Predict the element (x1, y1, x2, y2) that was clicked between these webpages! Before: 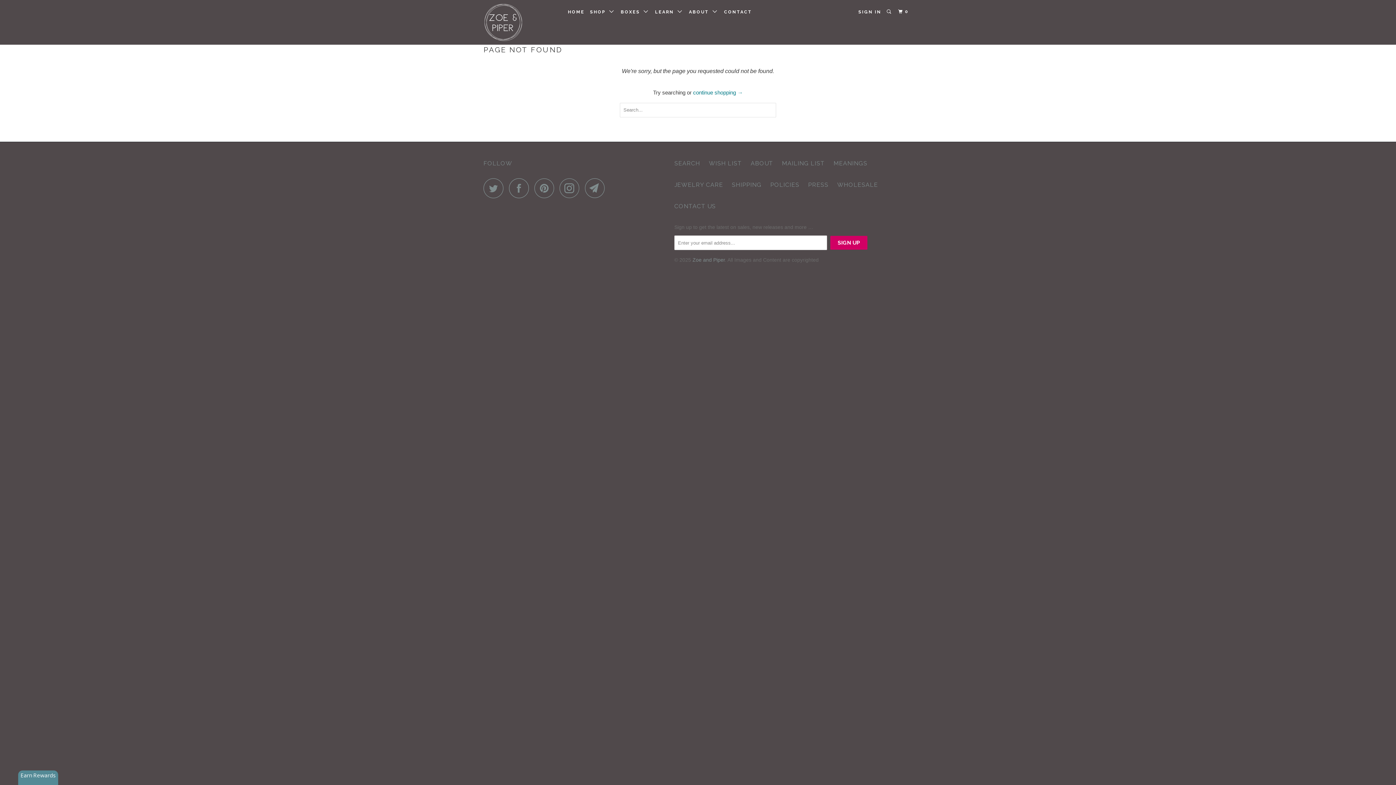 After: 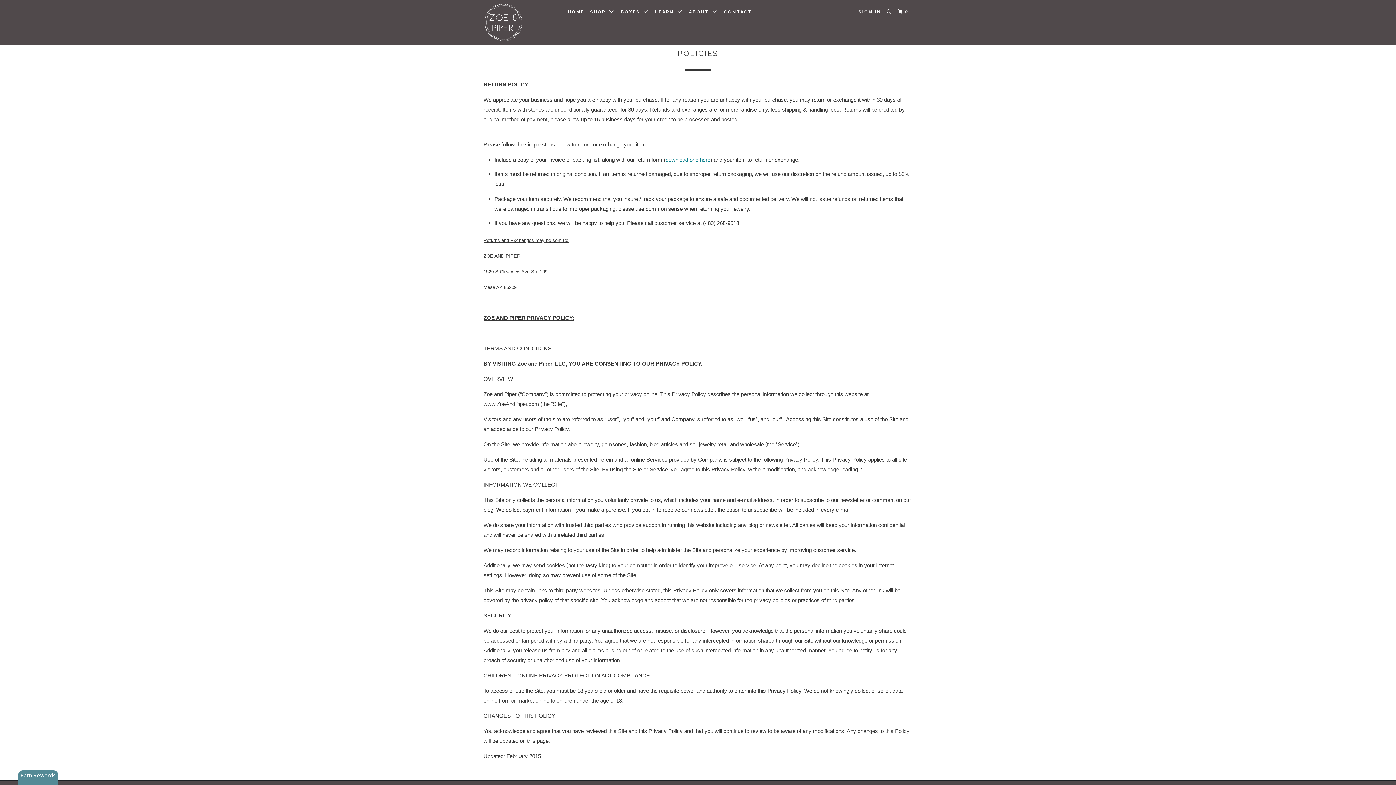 Action: bbox: (770, 180, 799, 189) label: POLICIES